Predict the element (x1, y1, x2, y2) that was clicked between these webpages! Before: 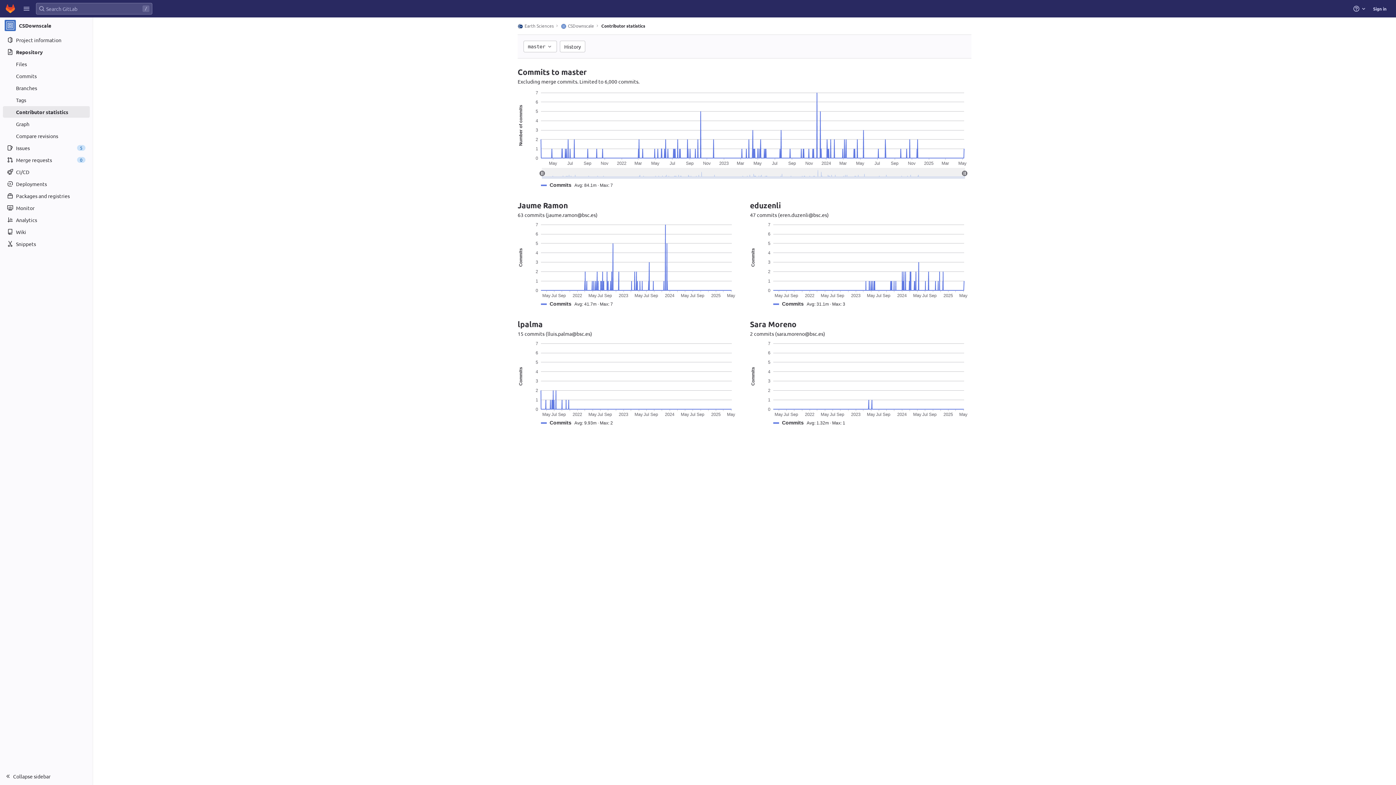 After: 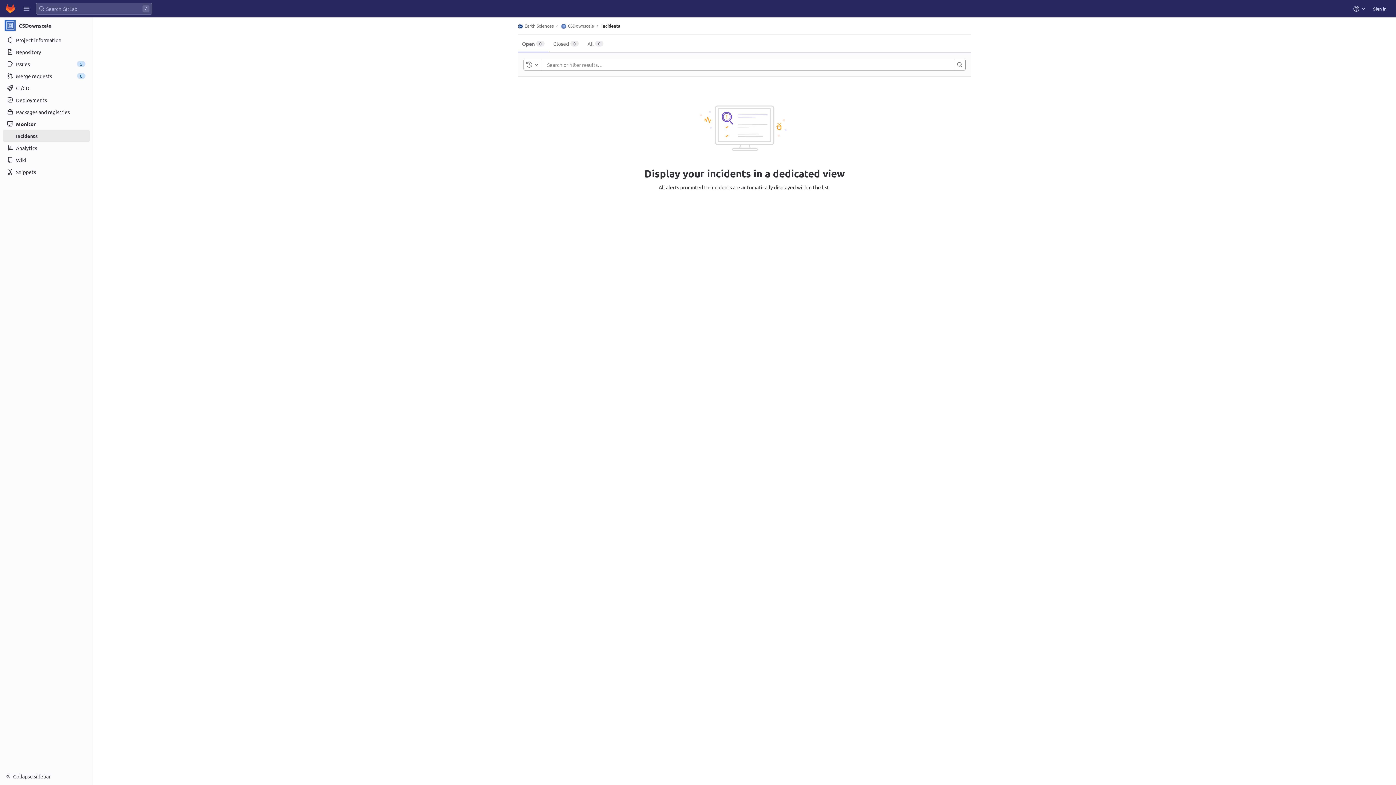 Action: bbox: (2, 202, 89, 213) label: Monitor